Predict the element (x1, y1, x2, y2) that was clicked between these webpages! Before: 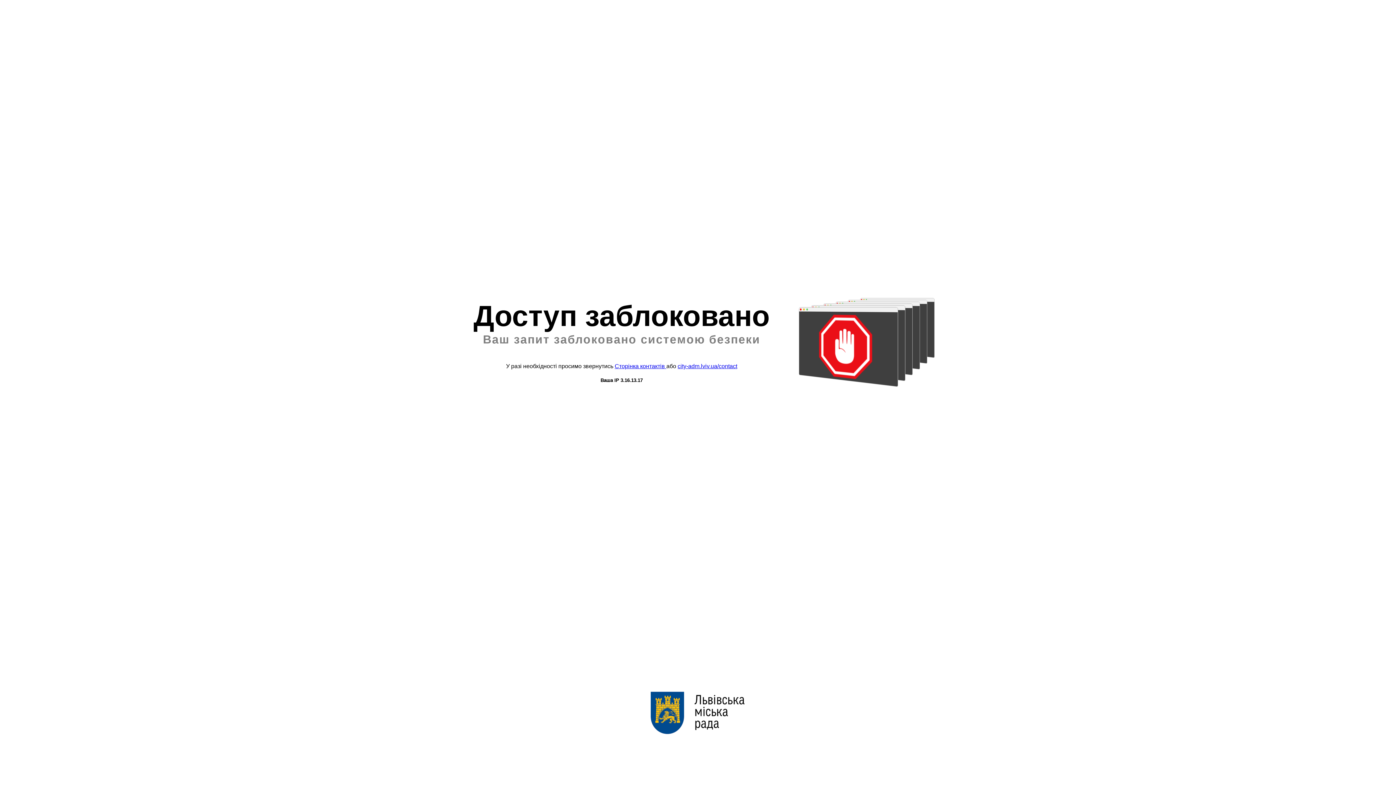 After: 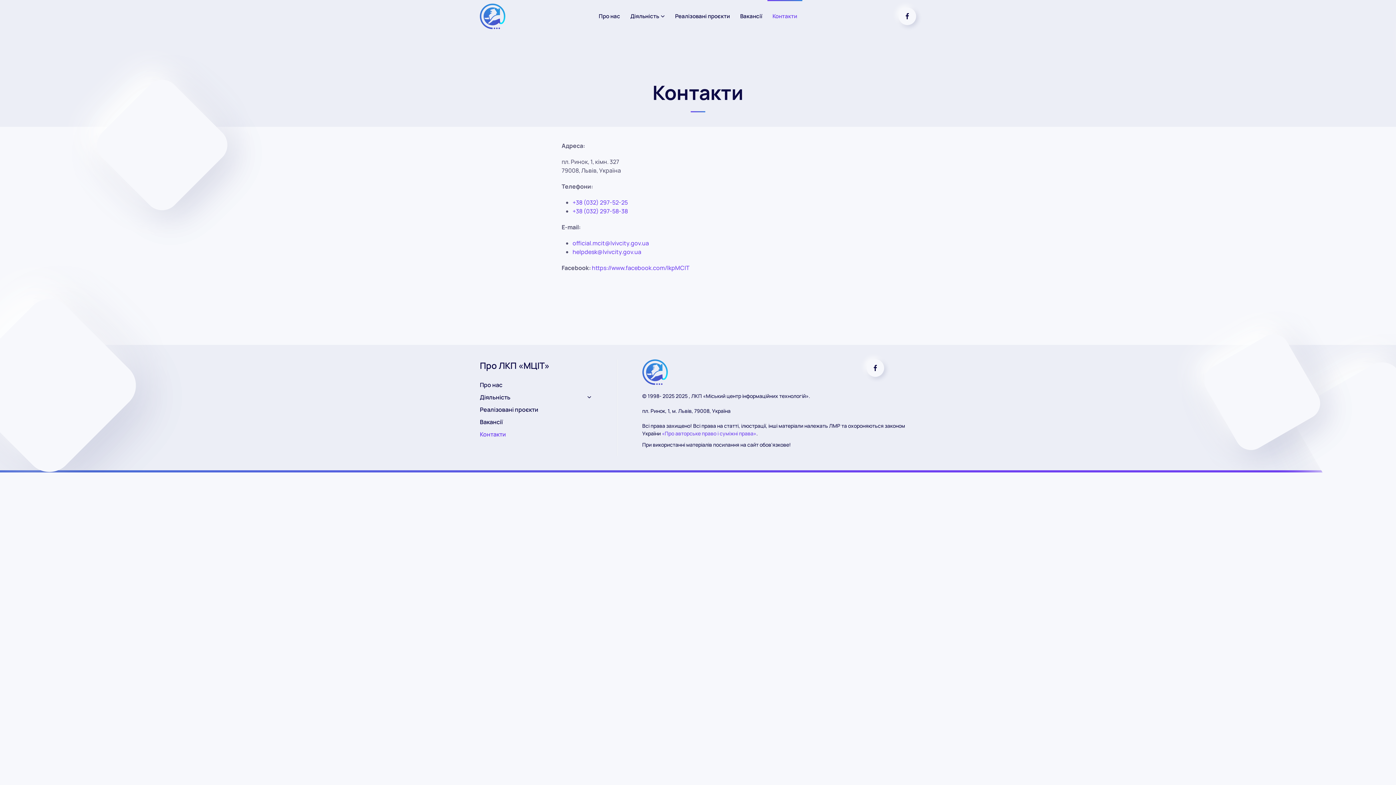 Action: bbox: (614, 363, 666, 369) label: Сторінка контактів 